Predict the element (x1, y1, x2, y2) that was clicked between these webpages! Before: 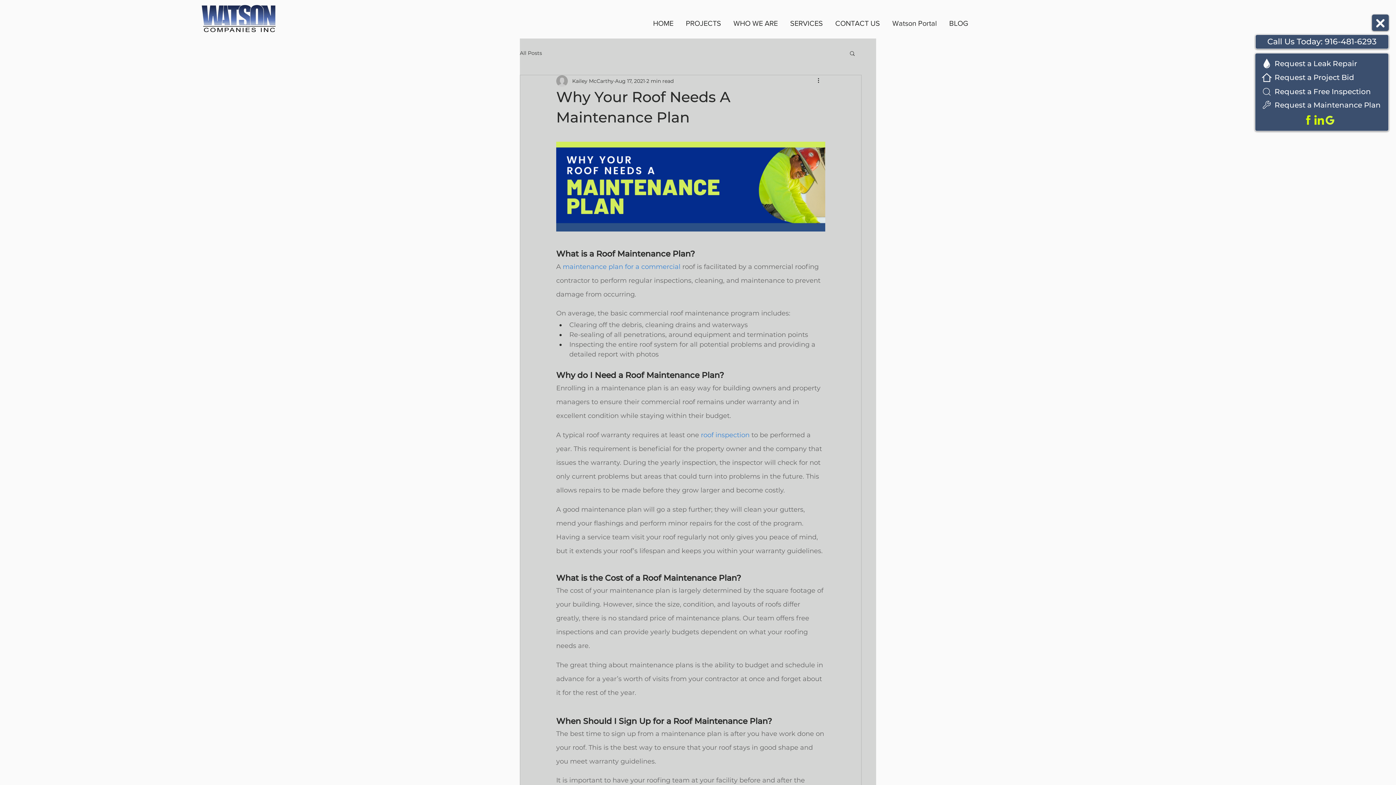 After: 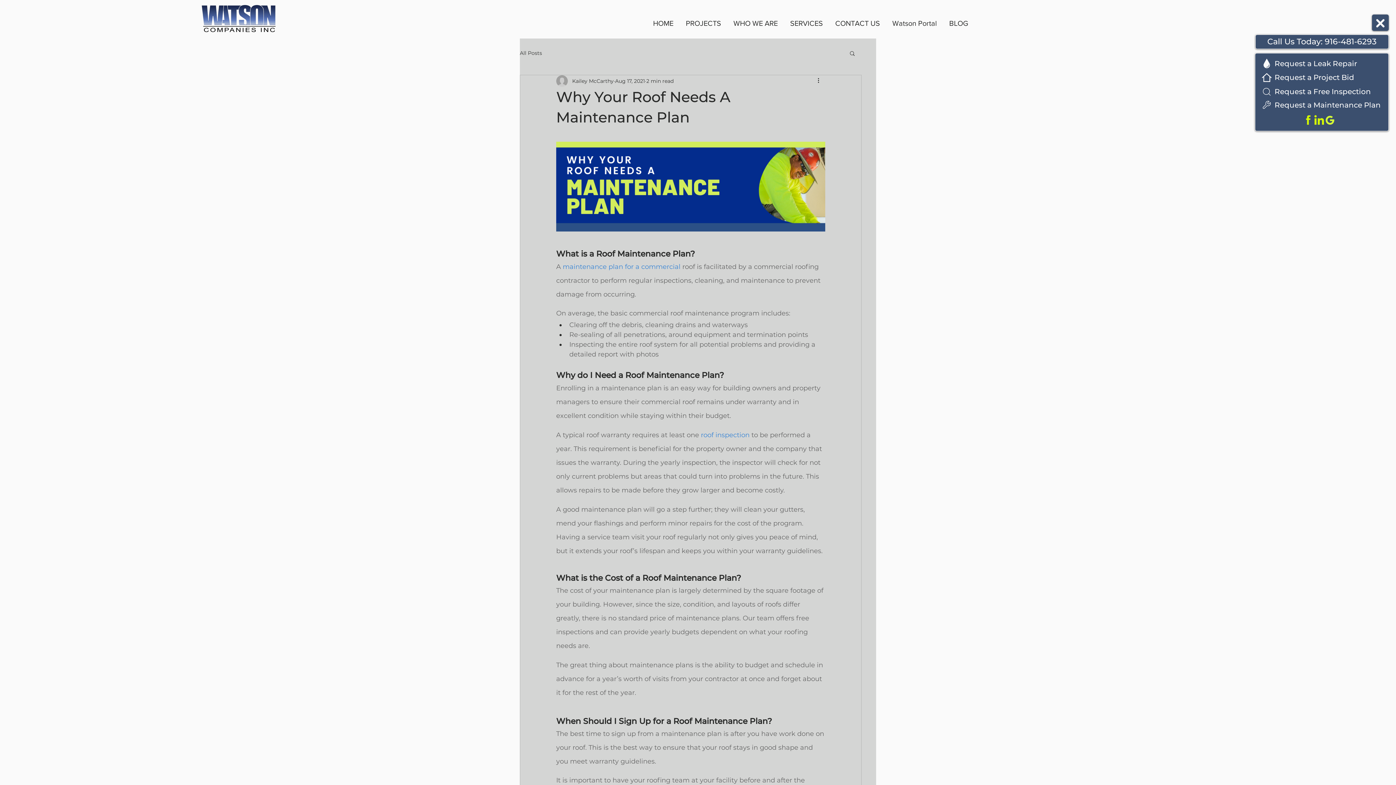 Action: bbox: (1313, 114, 1324, 125)